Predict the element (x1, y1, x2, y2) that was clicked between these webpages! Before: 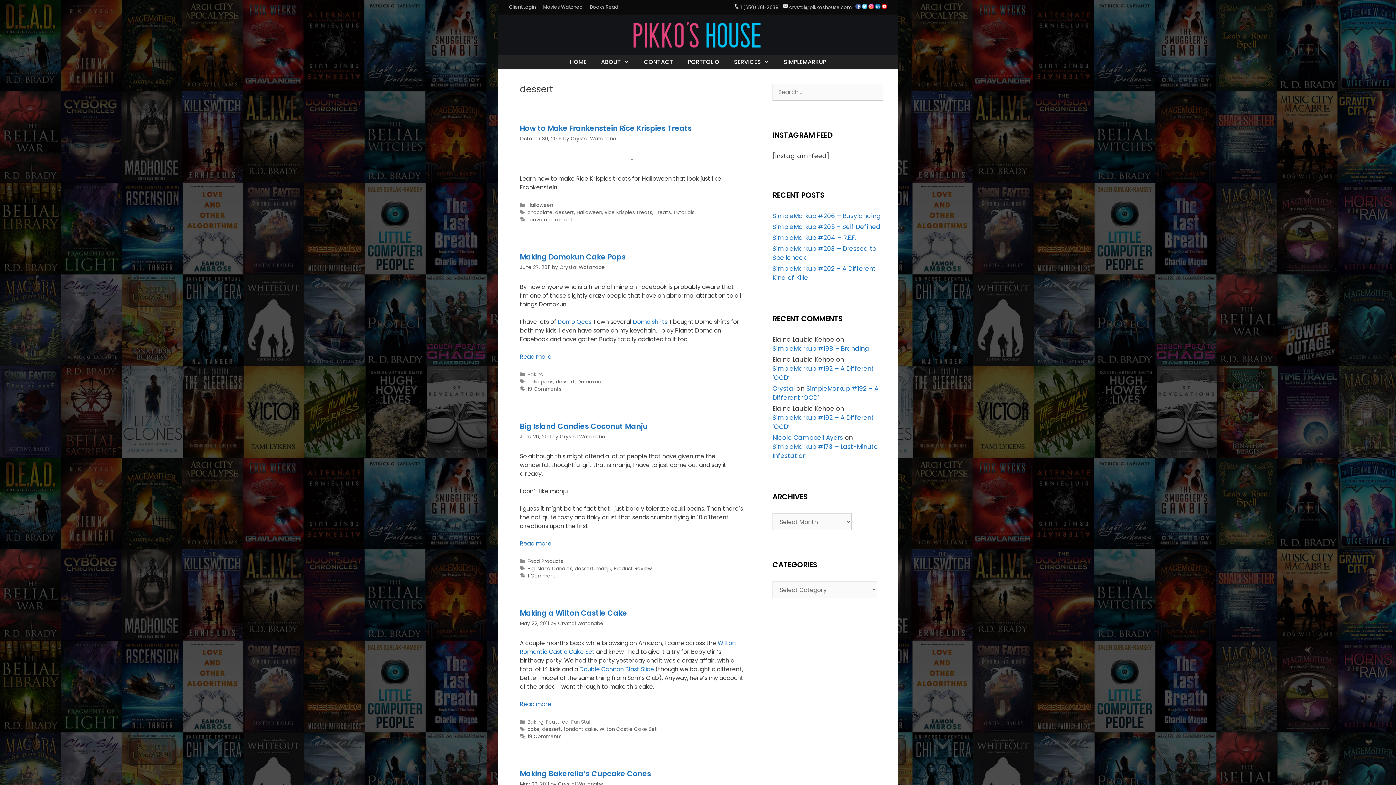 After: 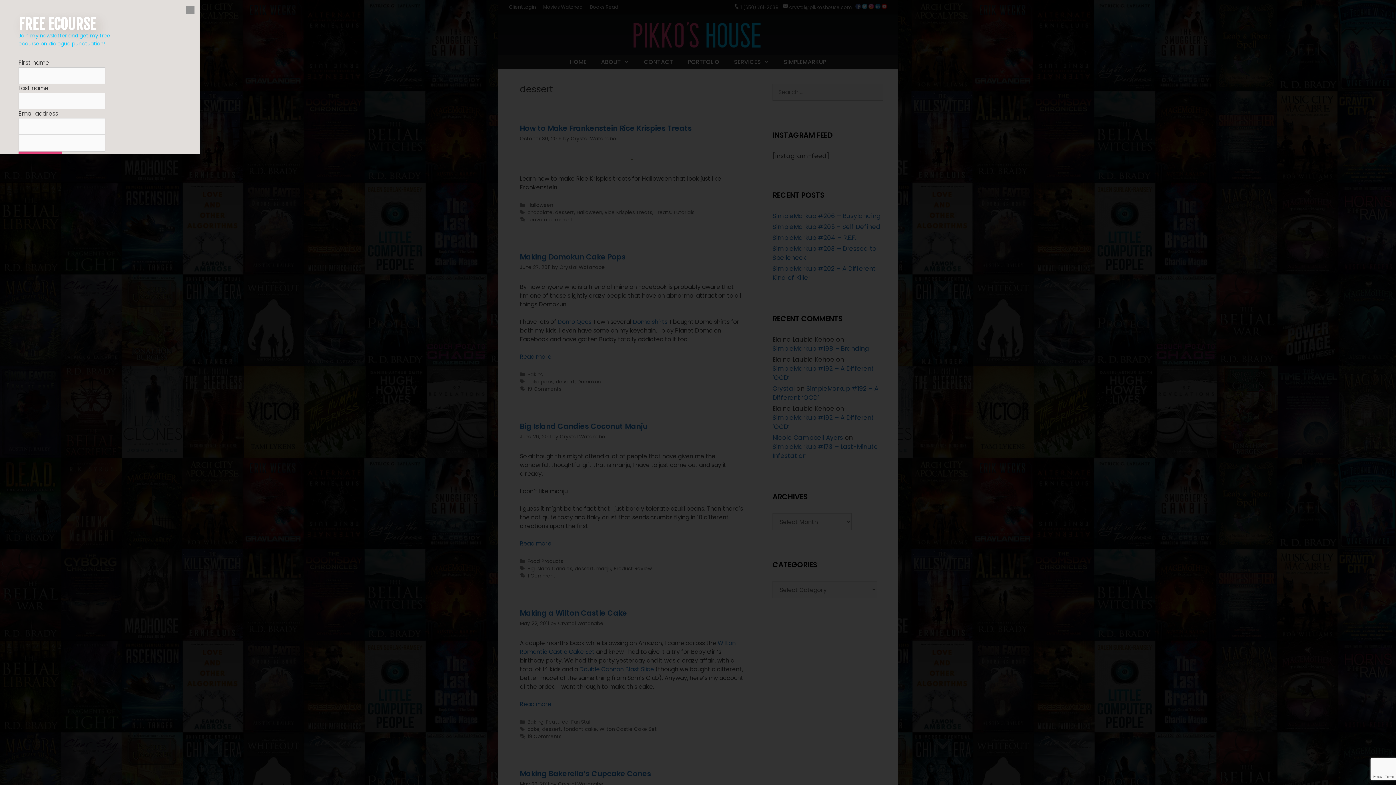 Action: bbox: (868, 4, 874, 10)